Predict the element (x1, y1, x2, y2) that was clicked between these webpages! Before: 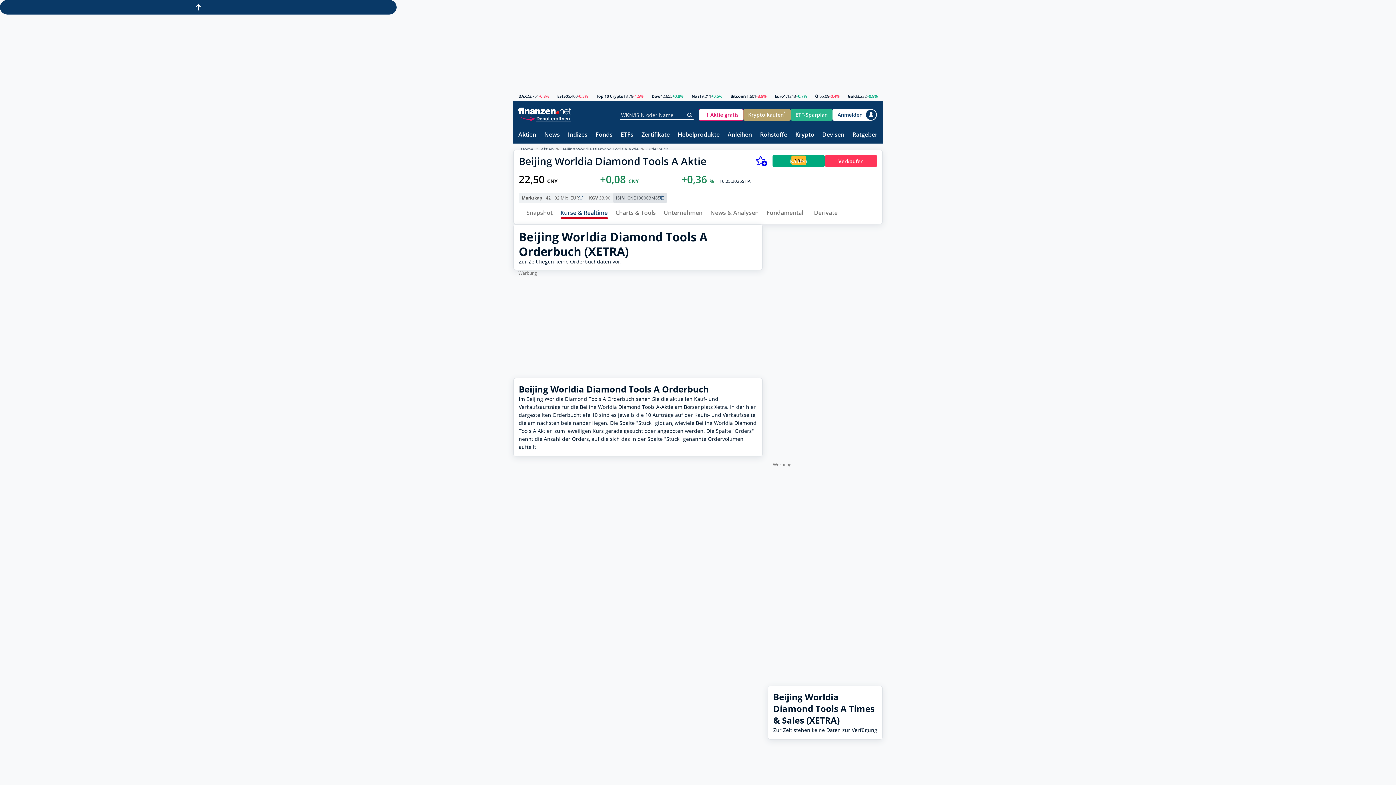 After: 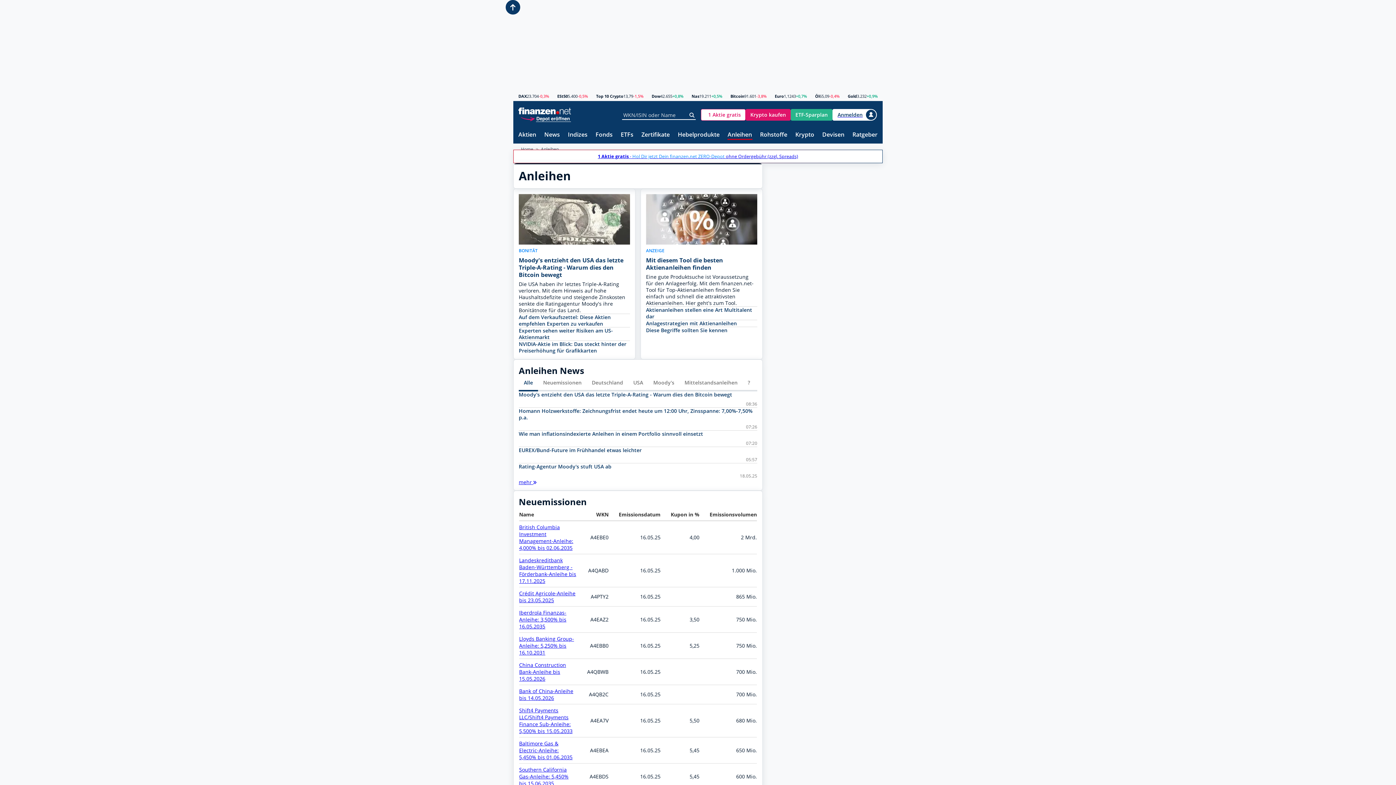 Action: bbox: (727, 131, 752, 138) label: Anleihen